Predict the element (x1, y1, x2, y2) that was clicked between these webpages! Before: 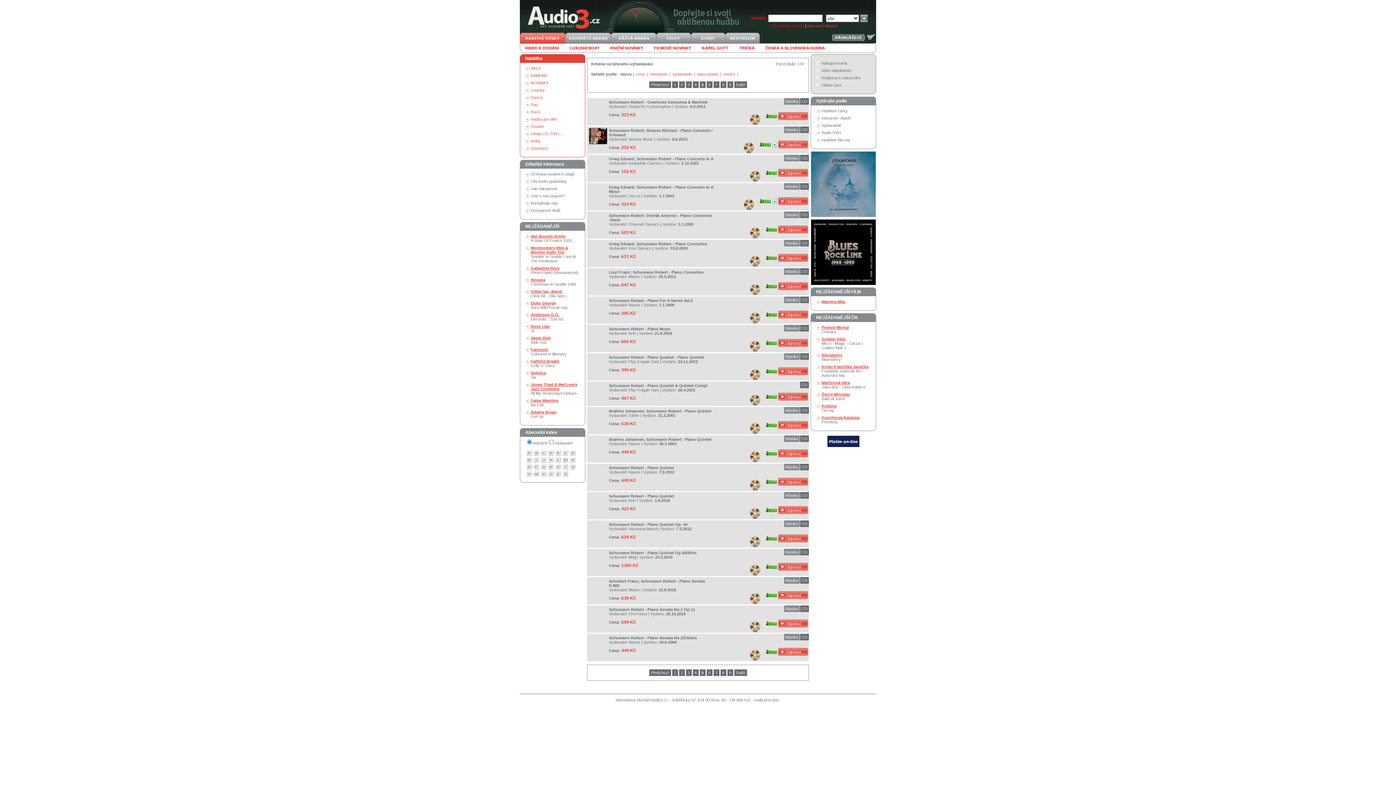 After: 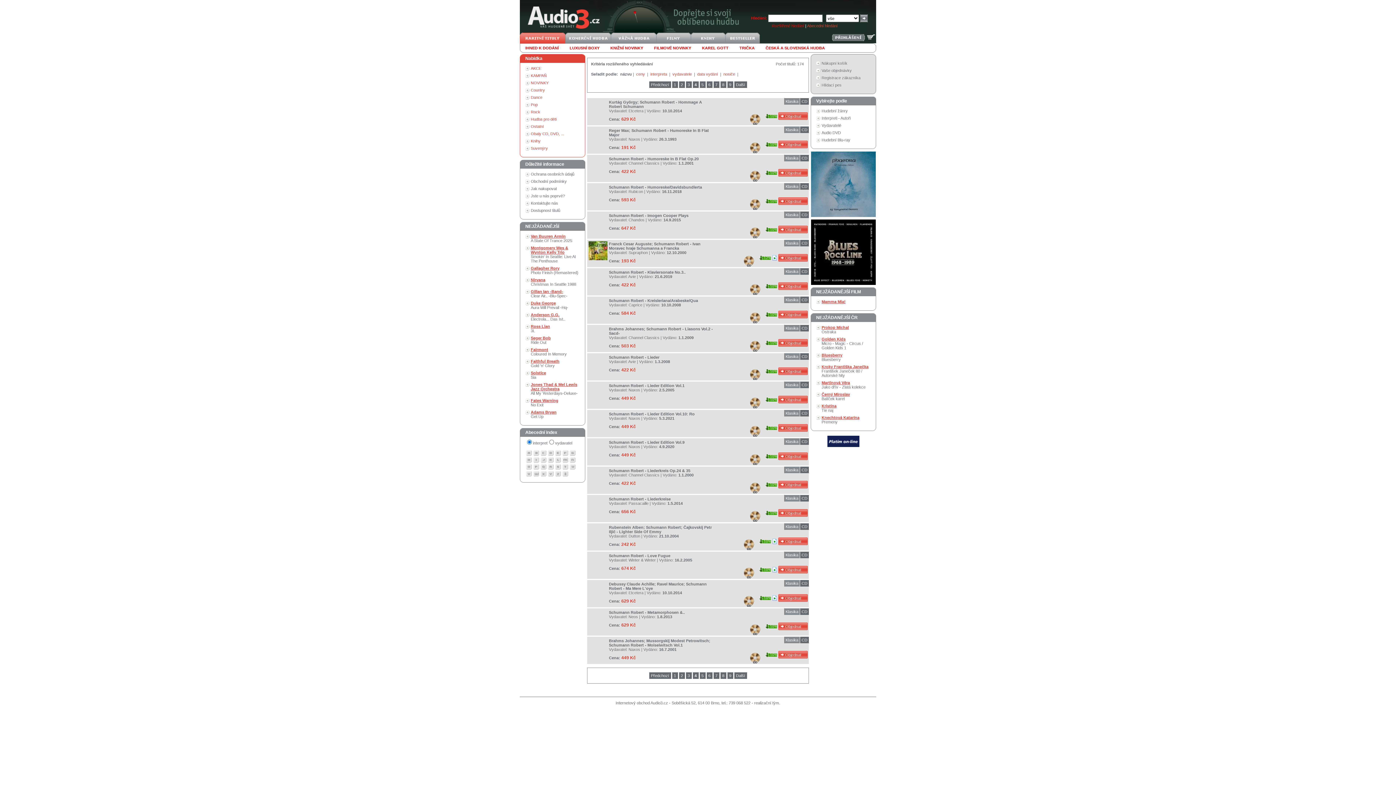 Action: bbox: (649, 81, 671, 88) label: Předchozí